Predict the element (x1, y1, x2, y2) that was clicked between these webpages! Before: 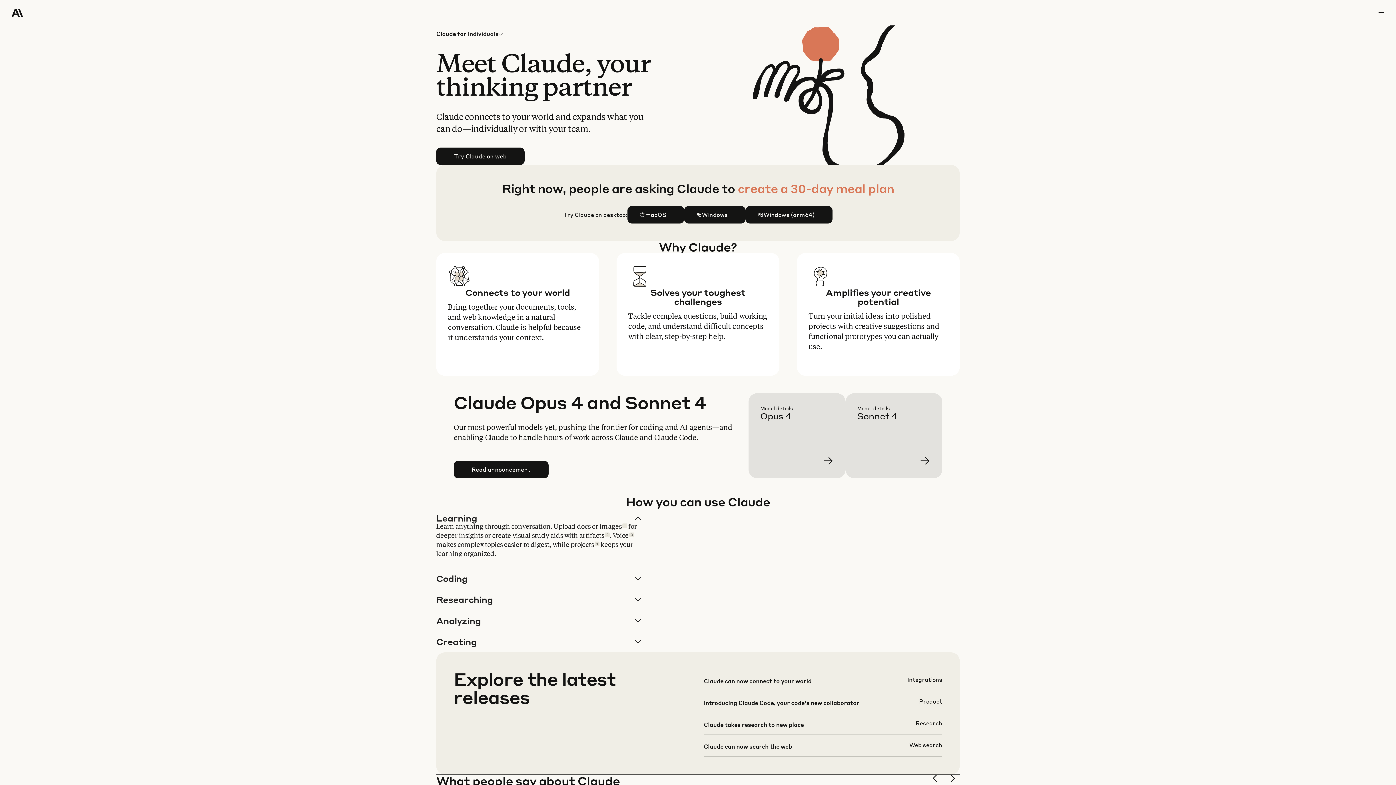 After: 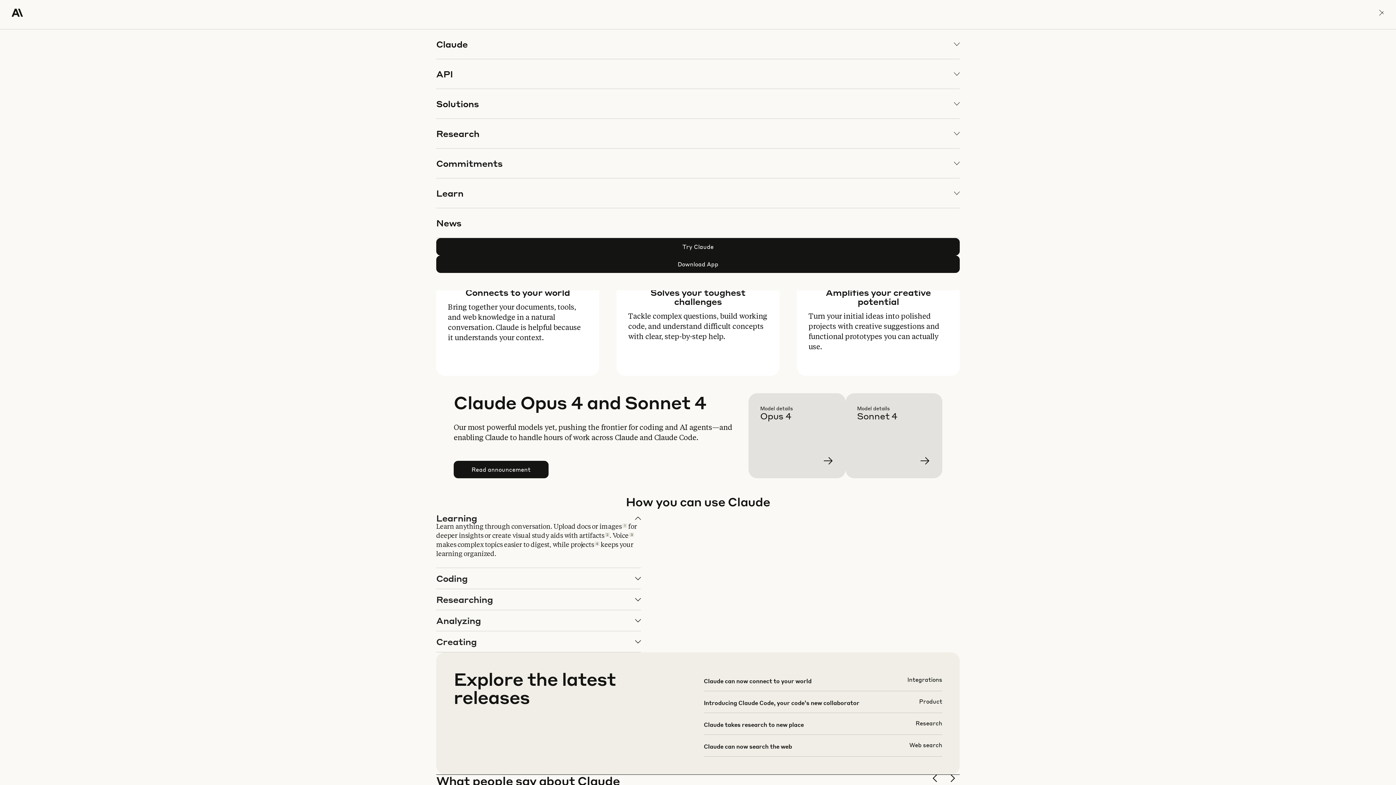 Action: label: menu bbox: (1378, 0, 1384, 25)